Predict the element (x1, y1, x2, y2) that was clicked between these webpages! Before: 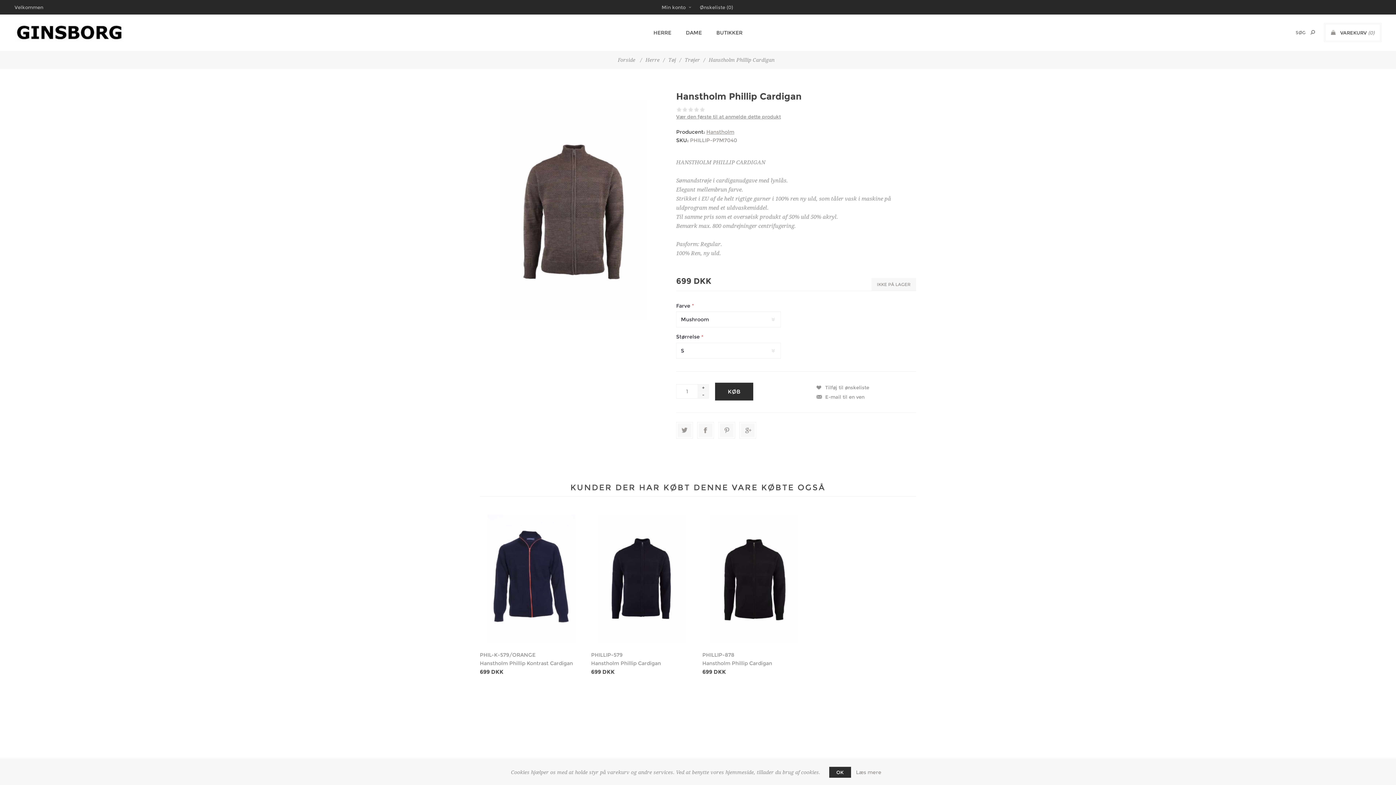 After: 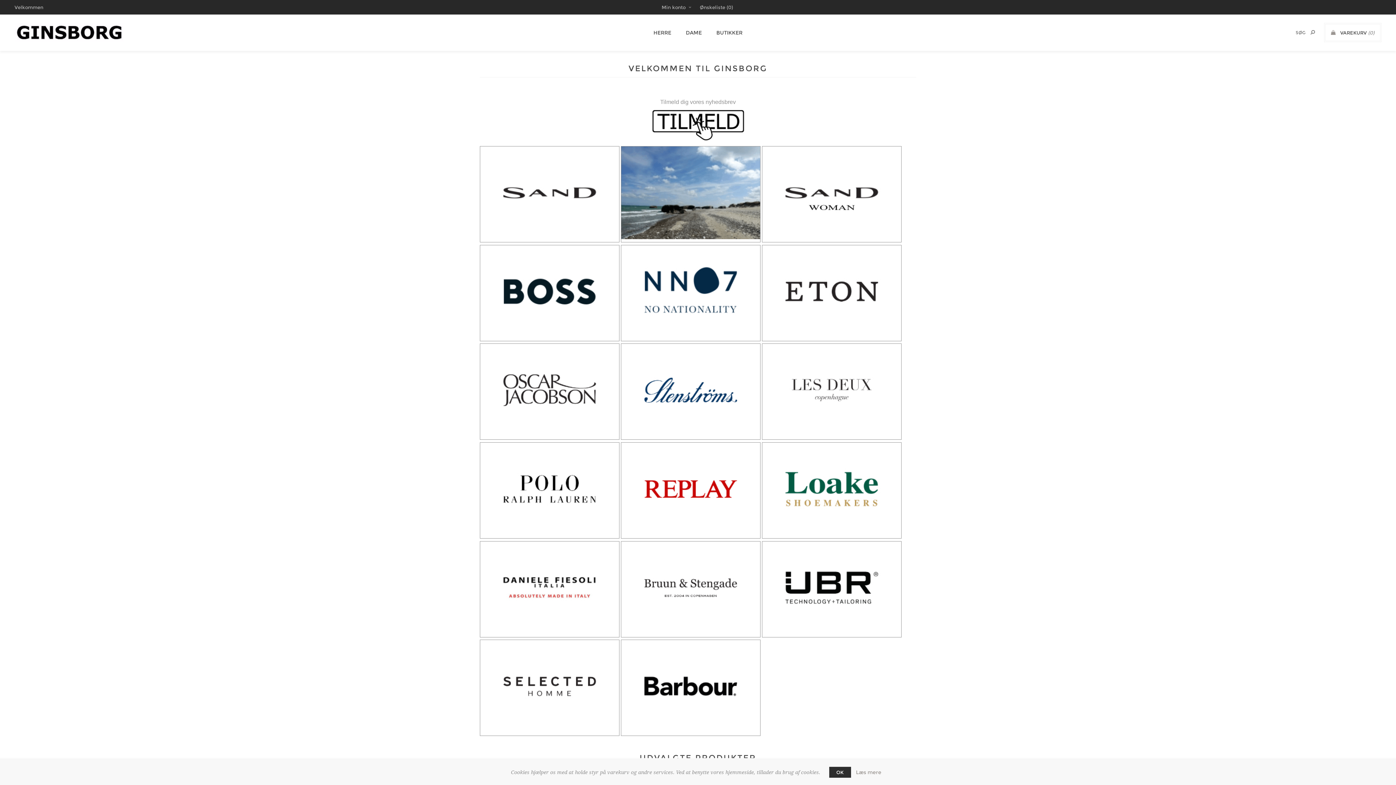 Action: label: Forside bbox: (618, 54, 635, 65)